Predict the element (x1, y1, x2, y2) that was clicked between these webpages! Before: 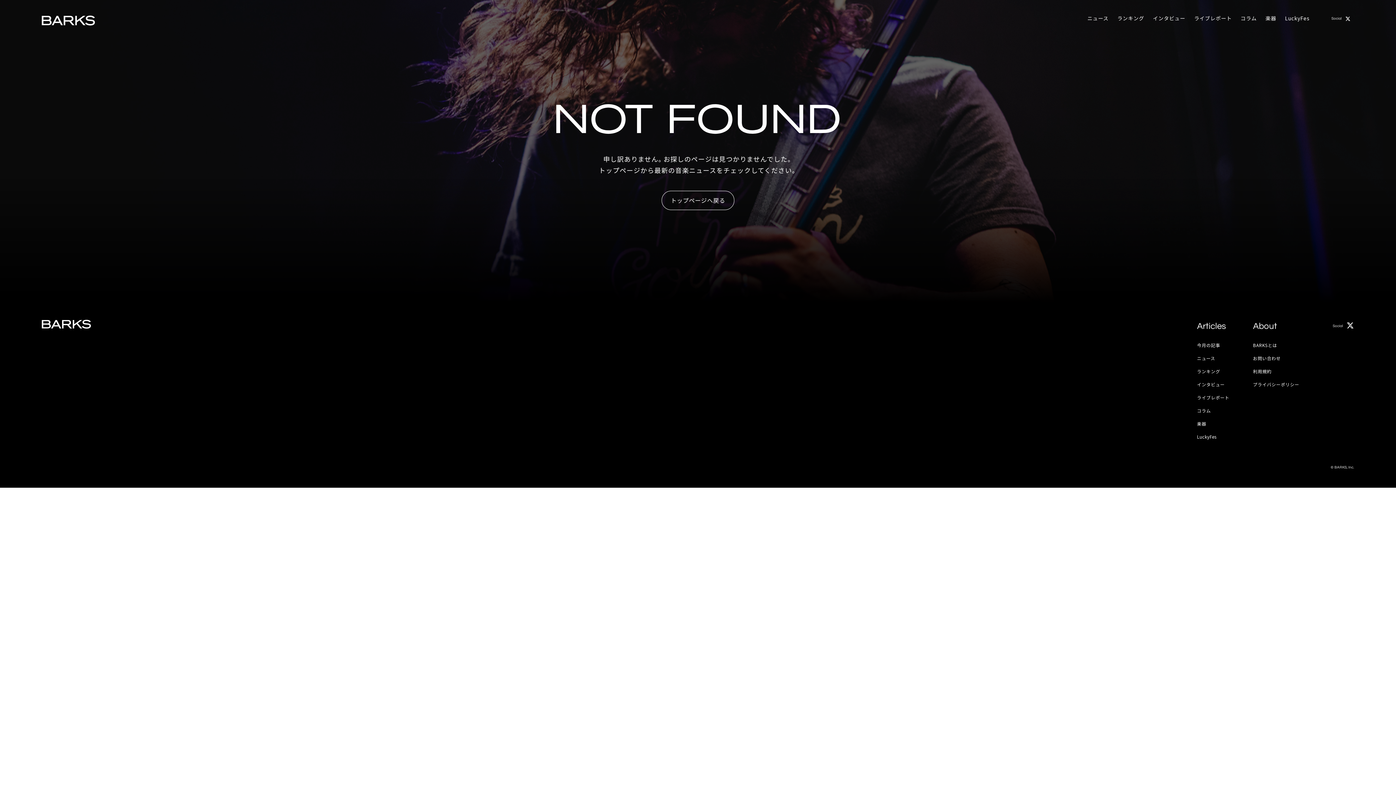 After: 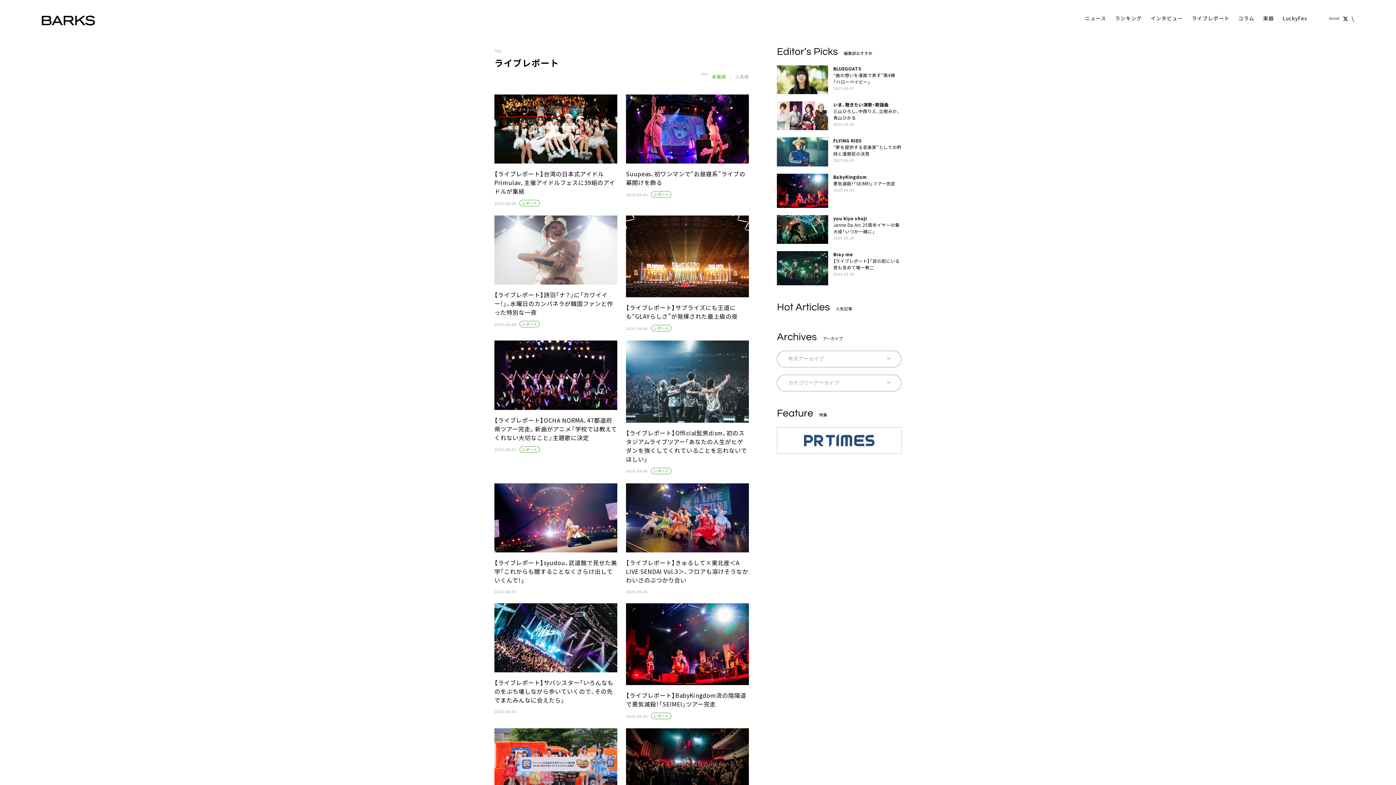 Action: label: ライブレポート bbox: (1197, 394, 1229, 400)